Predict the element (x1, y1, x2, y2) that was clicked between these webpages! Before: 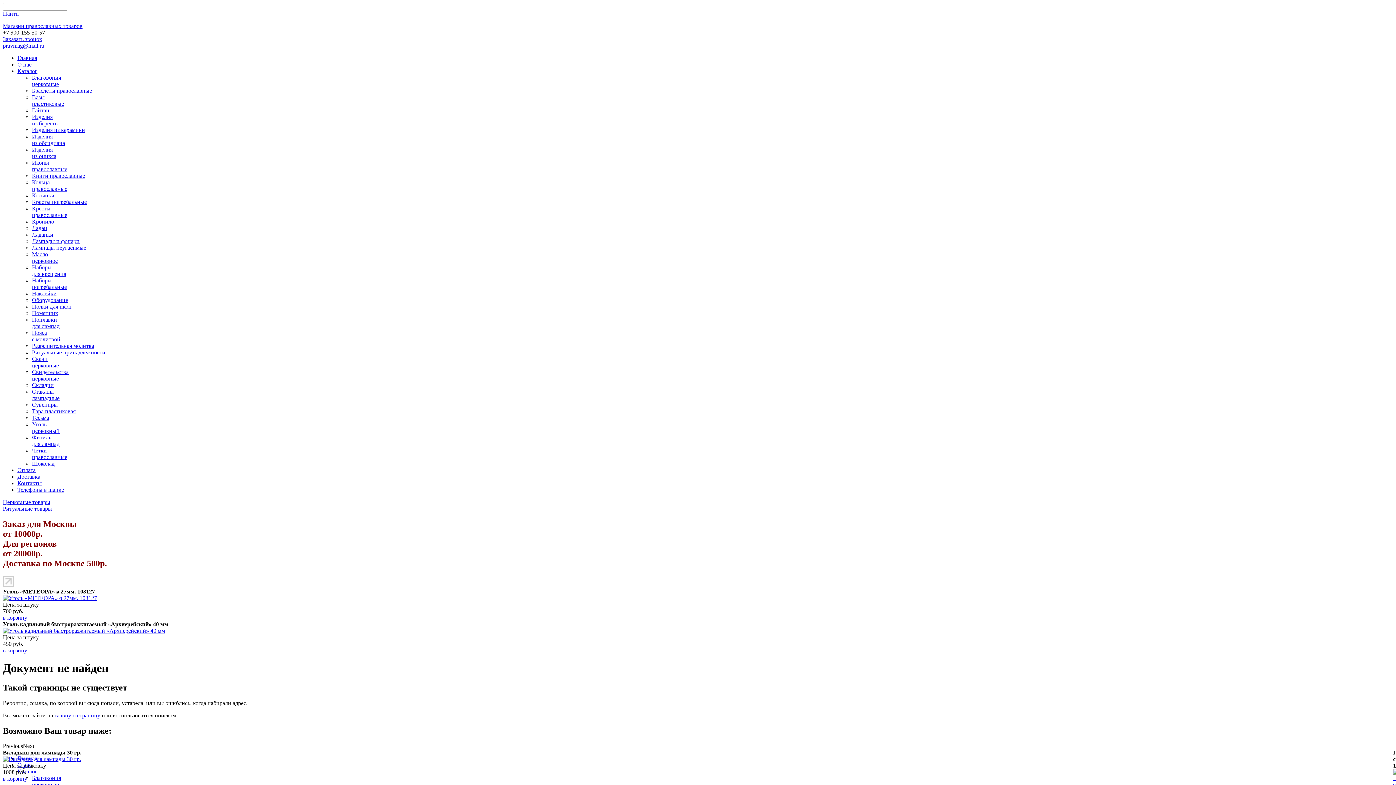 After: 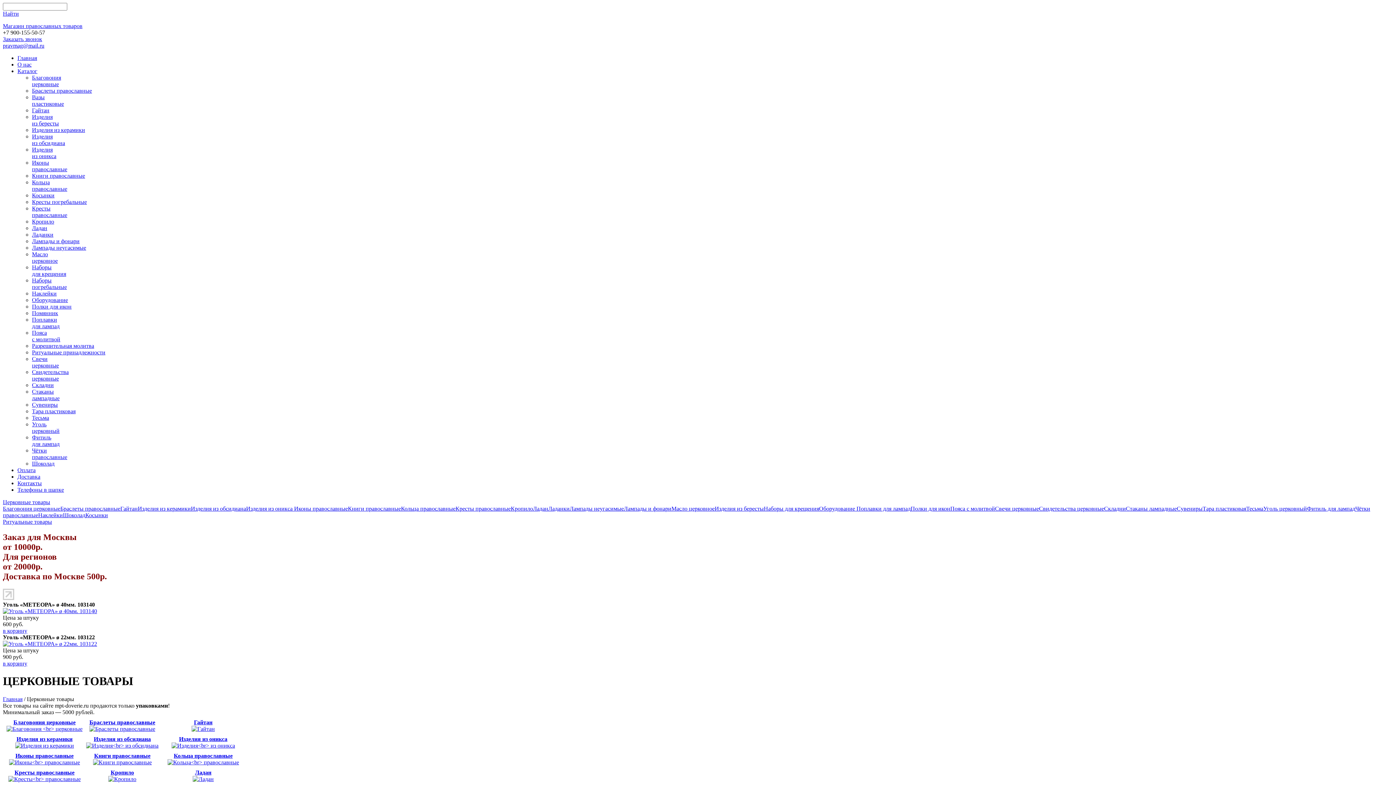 Action: bbox: (2, 499, 50, 505) label: Церковные товары